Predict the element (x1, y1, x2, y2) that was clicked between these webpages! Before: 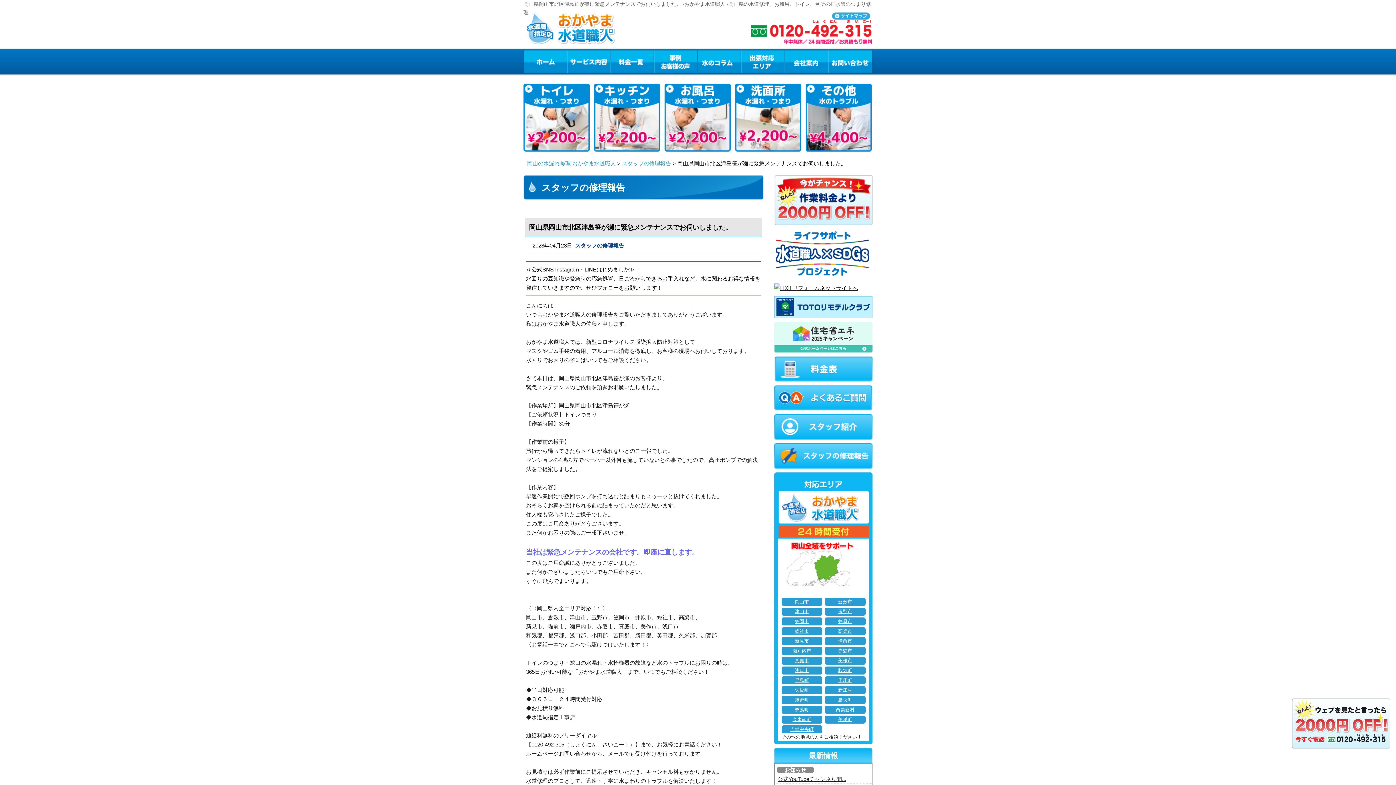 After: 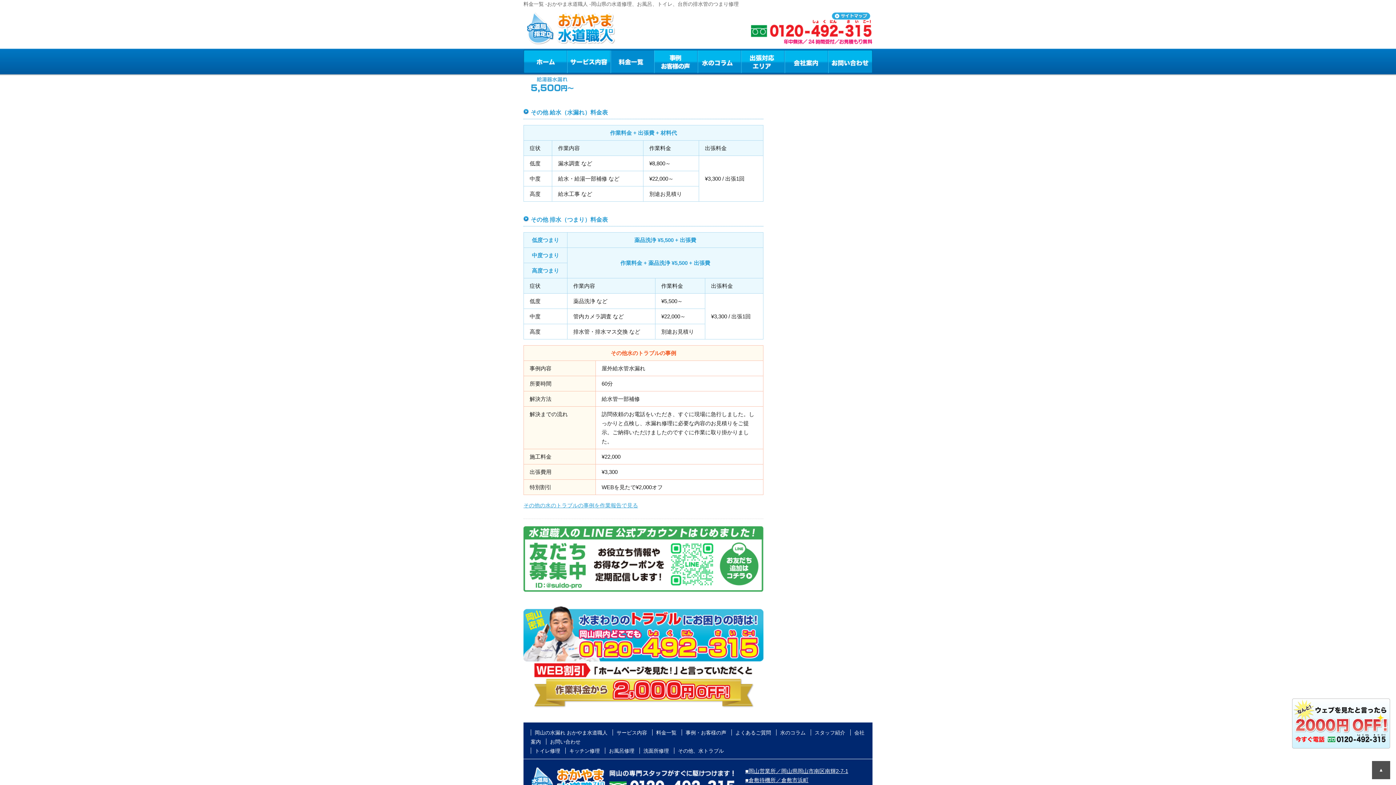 Action: bbox: (805, 83, 872, 151)